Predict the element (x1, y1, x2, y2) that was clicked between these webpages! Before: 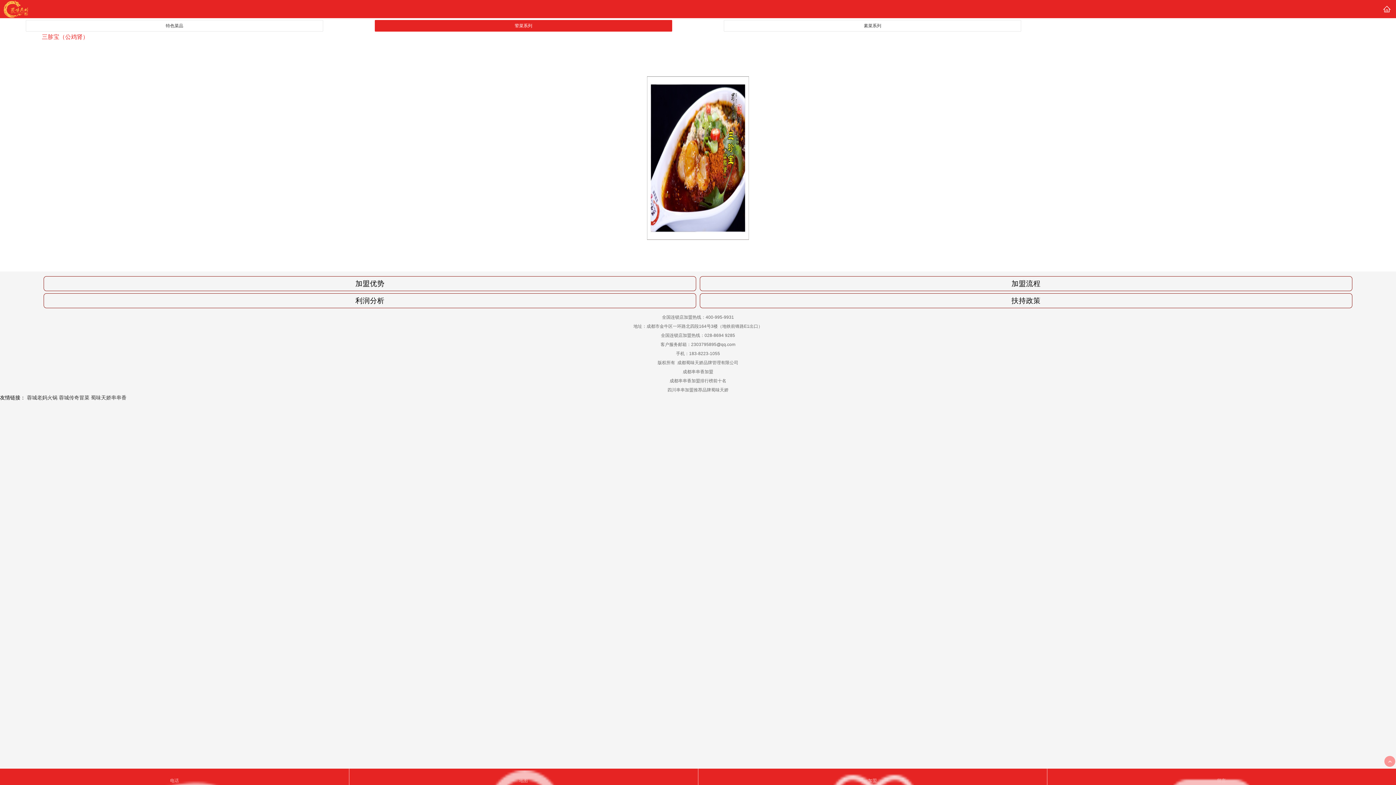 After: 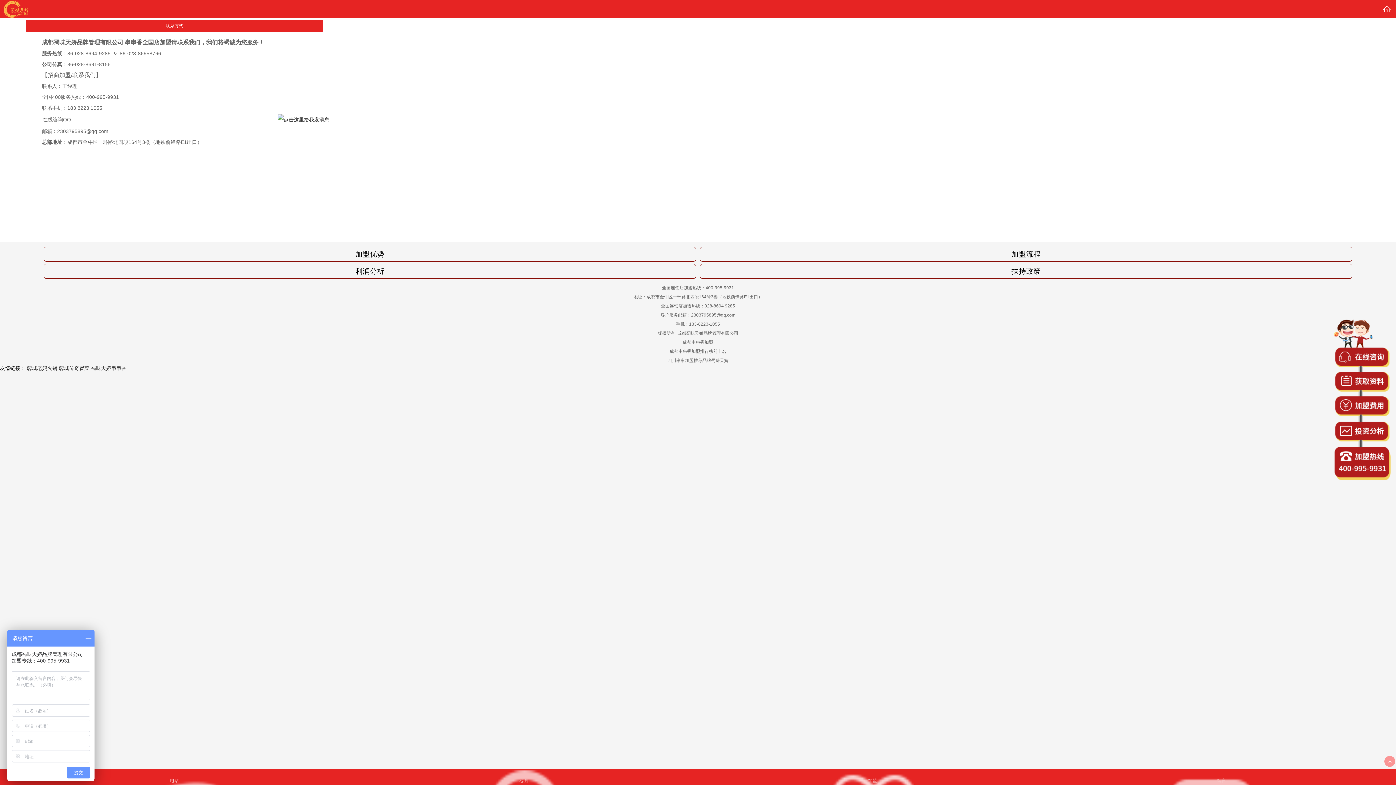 Action: bbox: (349, 769, 698, 785) label: 地图